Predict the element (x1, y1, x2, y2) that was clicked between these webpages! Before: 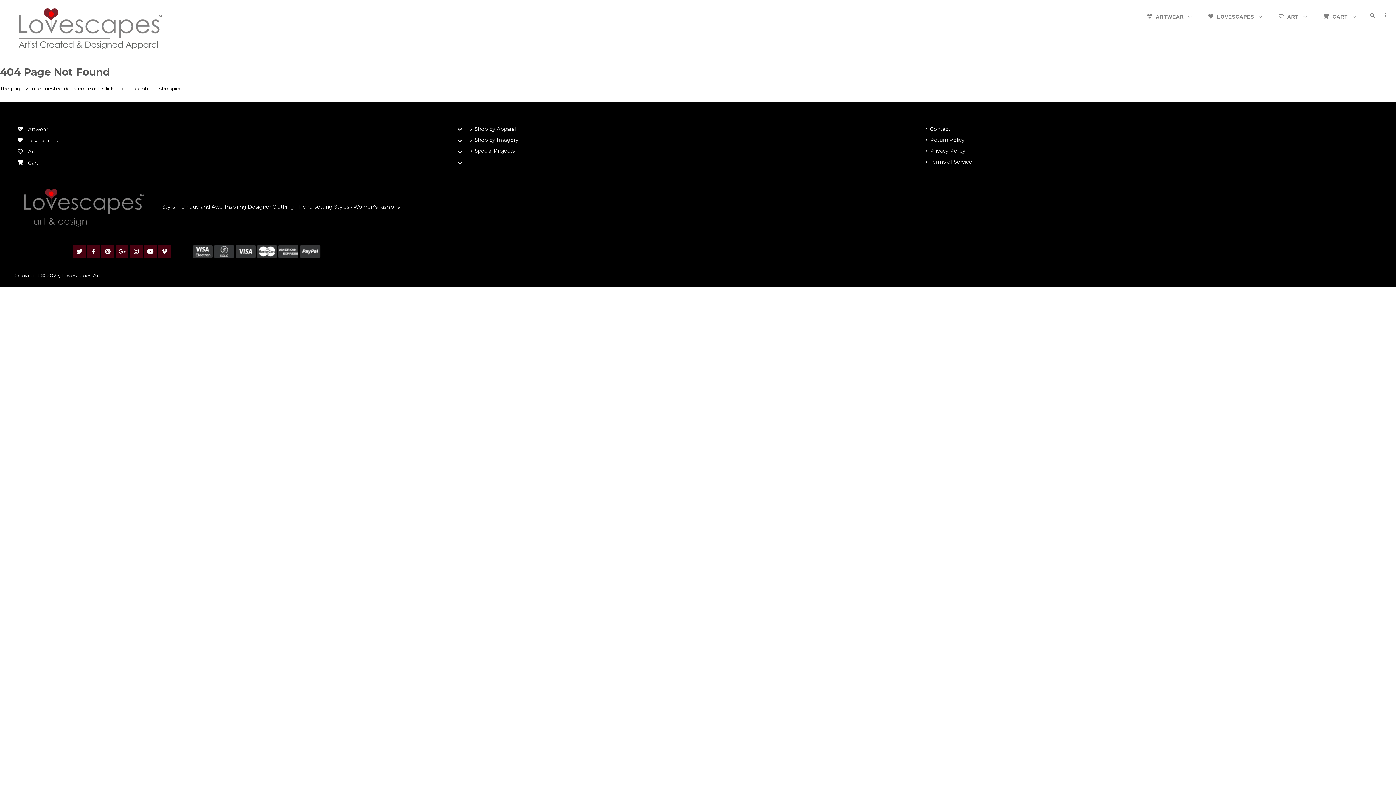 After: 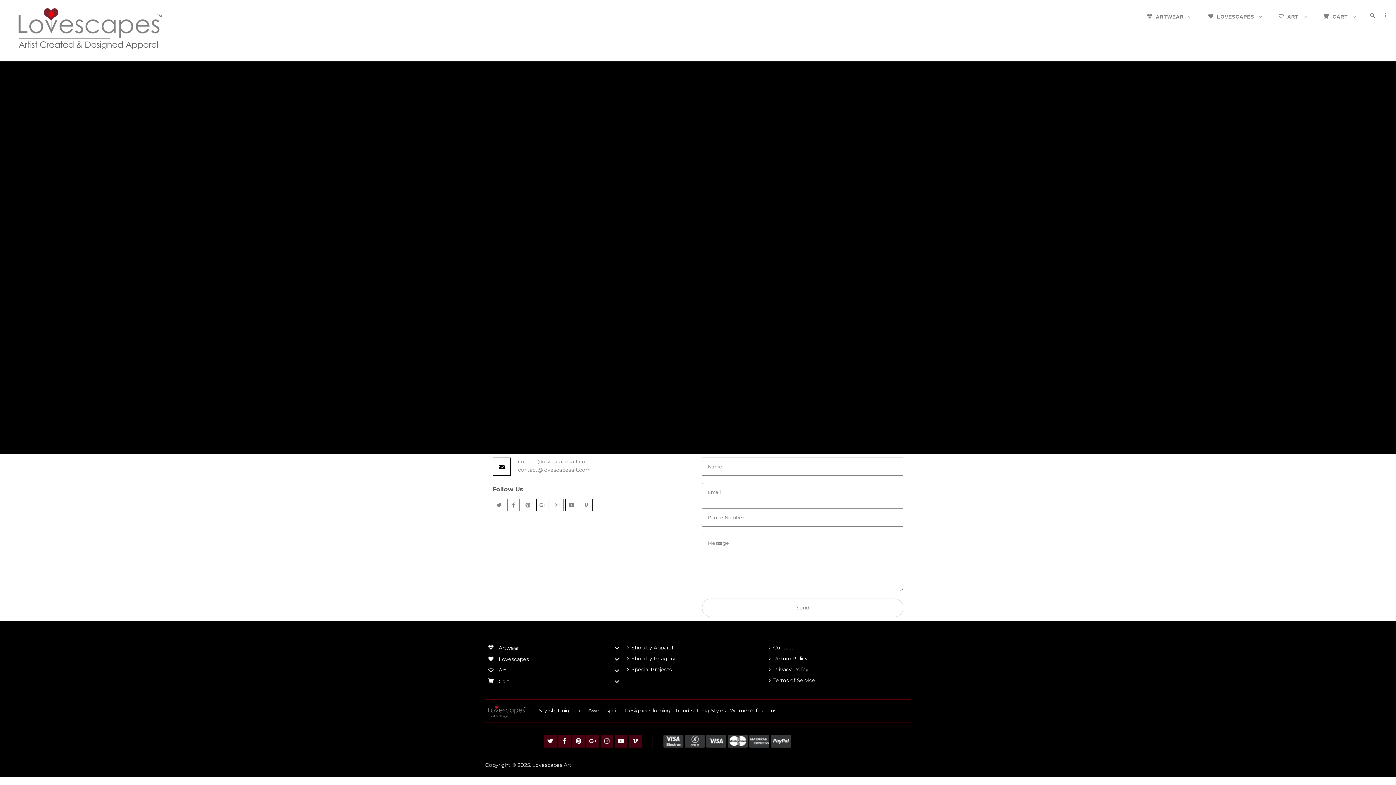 Action: bbox: (926, 125, 950, 136) label: Contact